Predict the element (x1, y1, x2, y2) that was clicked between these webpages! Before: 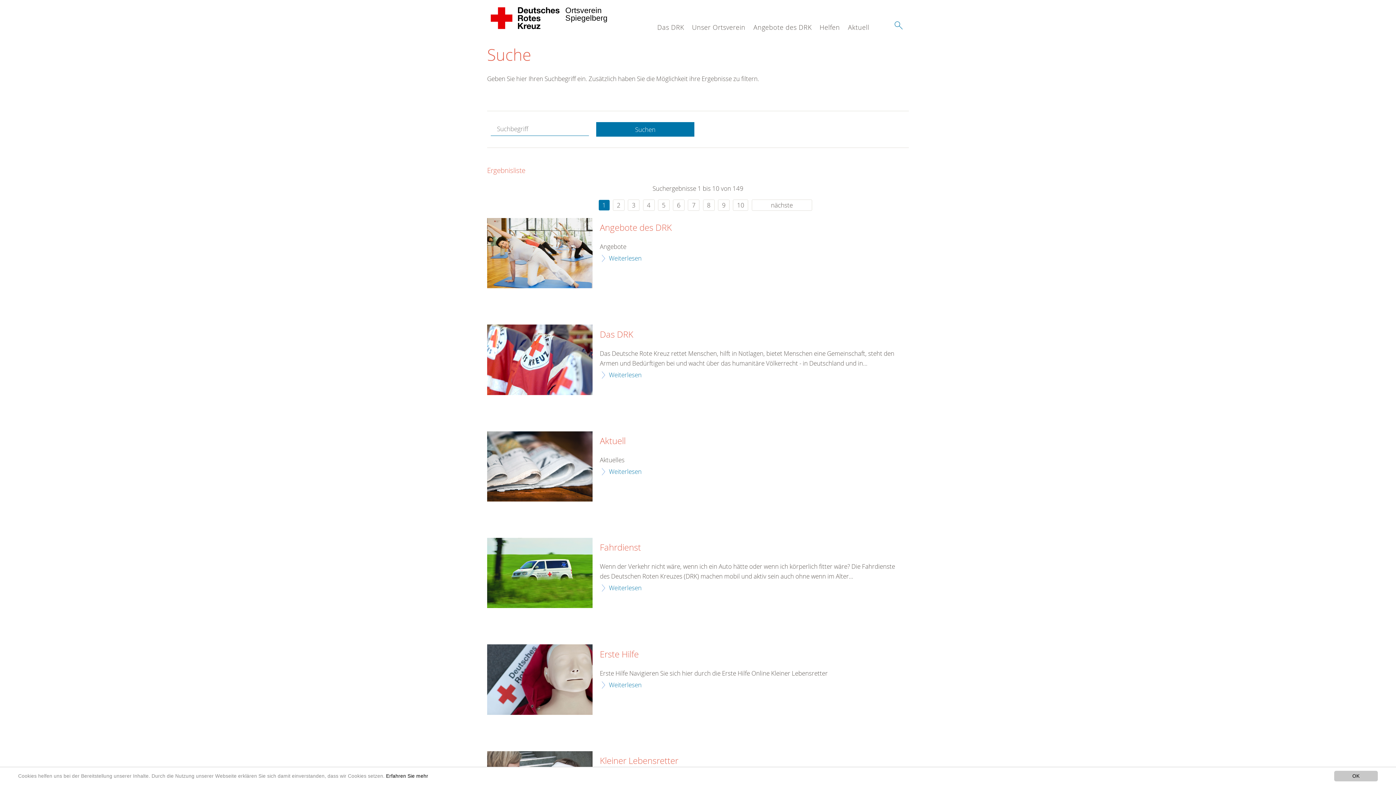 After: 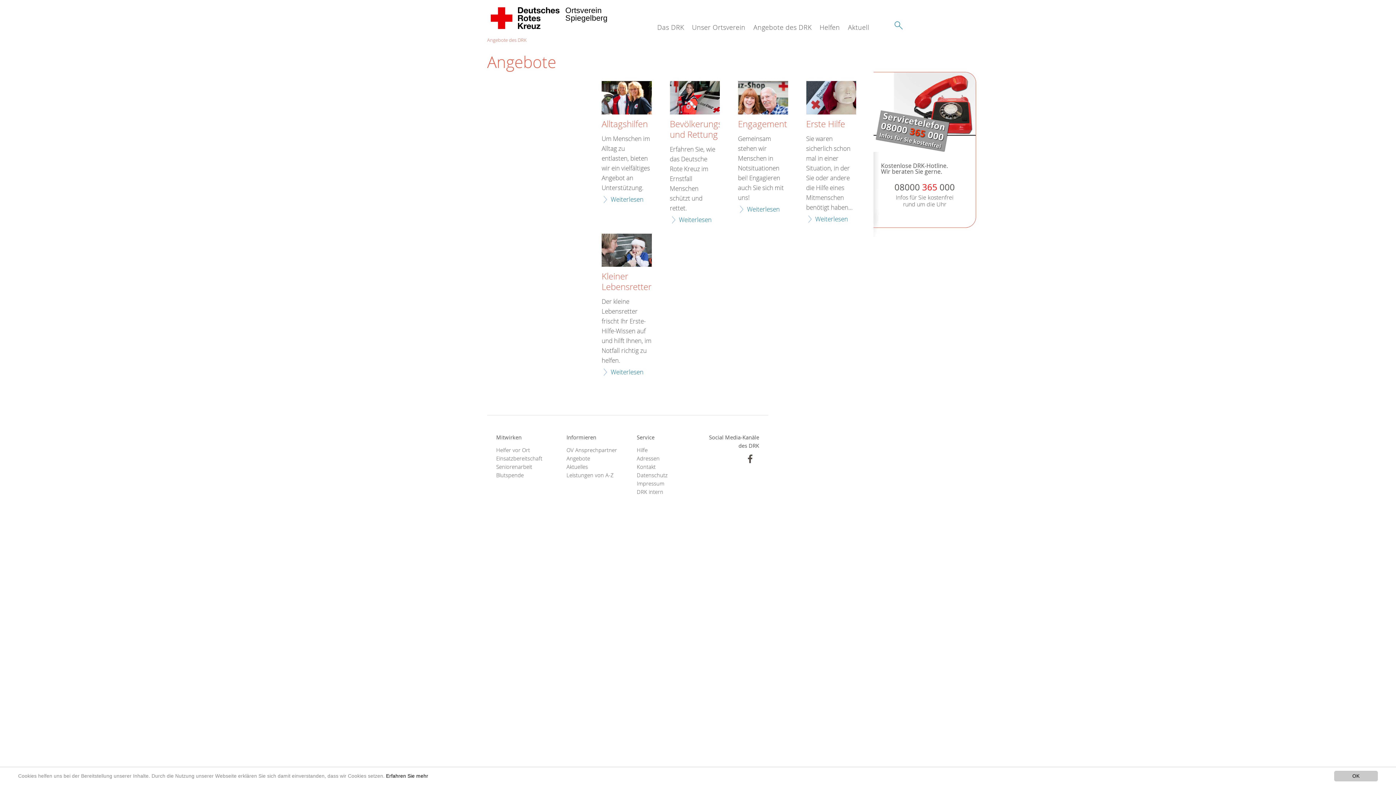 Action: bbox: (600, 222, 672, 233) label: Angebote des DRK